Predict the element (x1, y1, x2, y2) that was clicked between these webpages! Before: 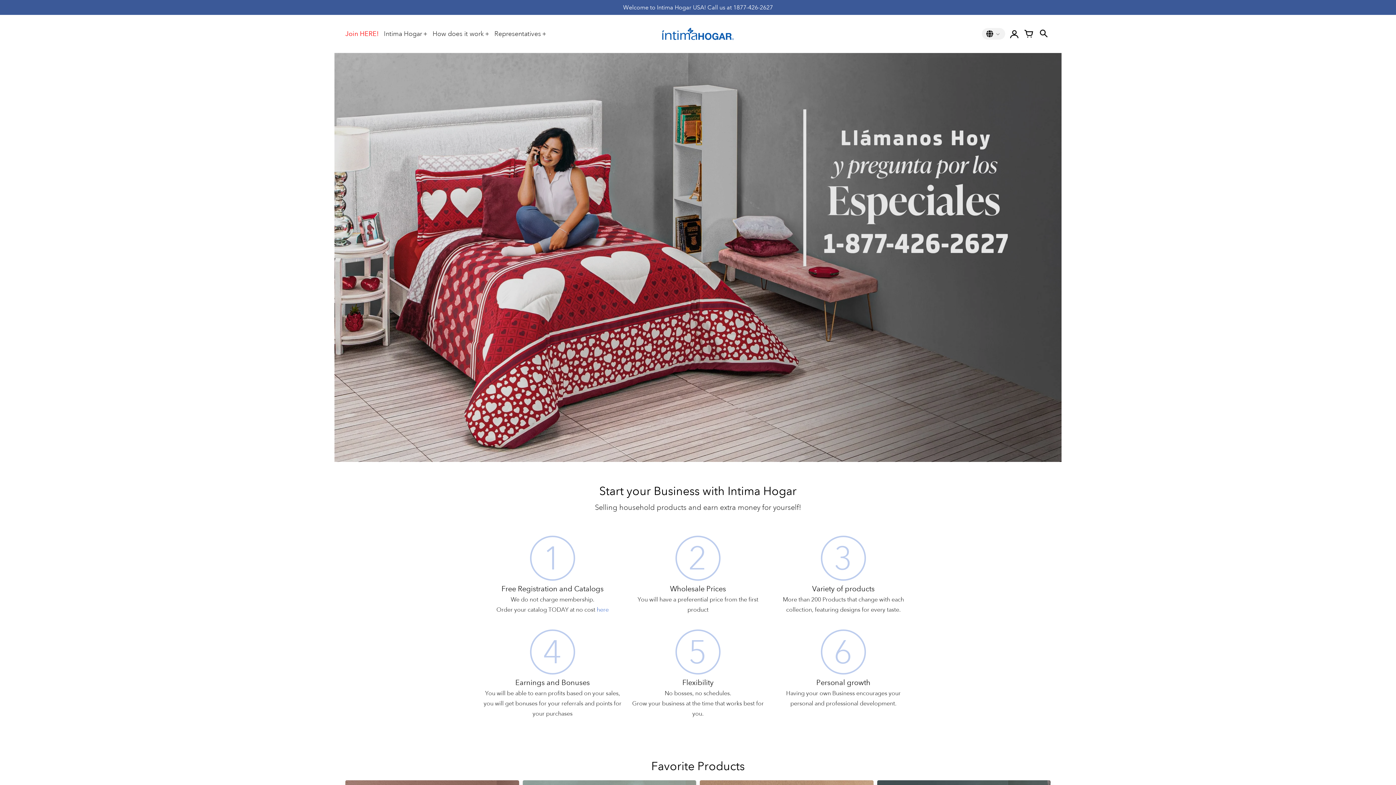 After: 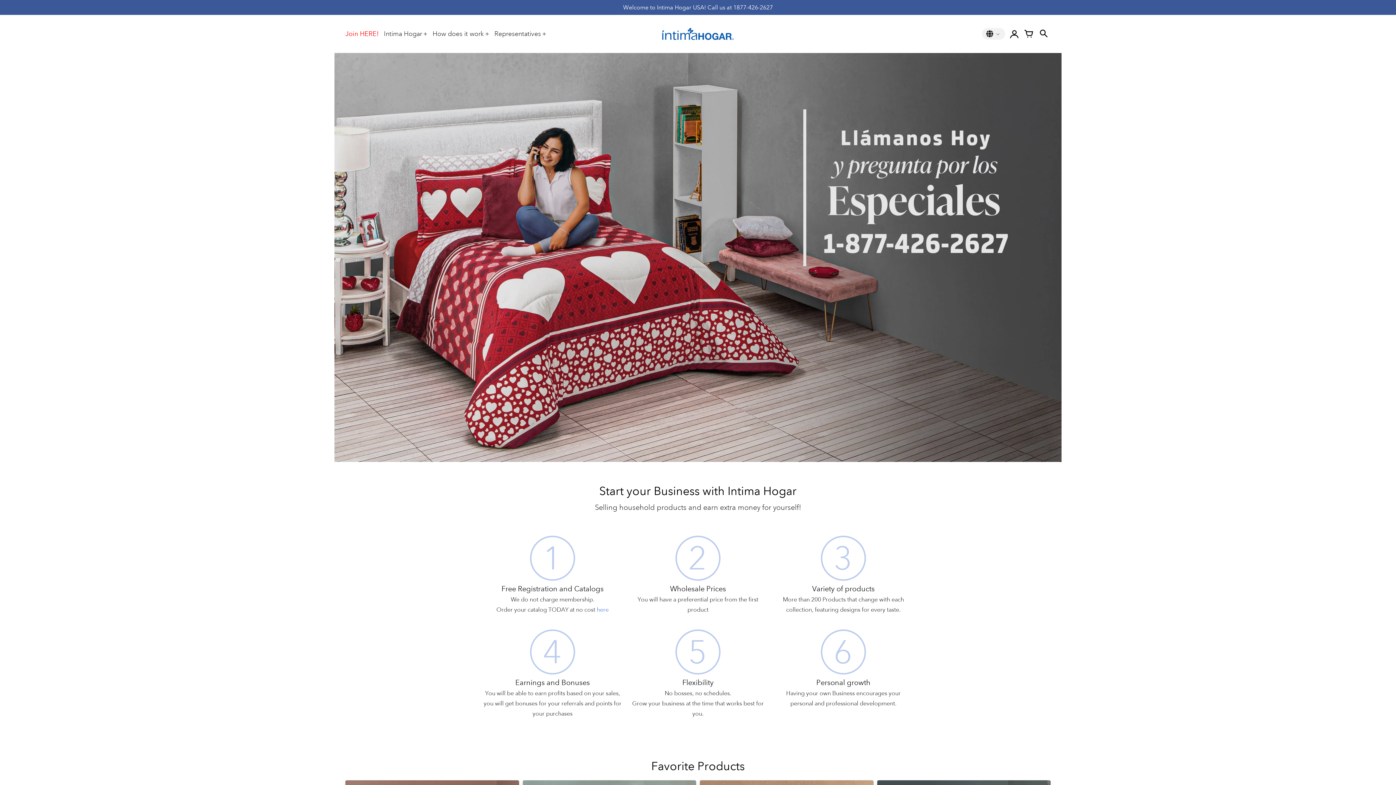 Action: bbox: (661, 27, 734, 40)